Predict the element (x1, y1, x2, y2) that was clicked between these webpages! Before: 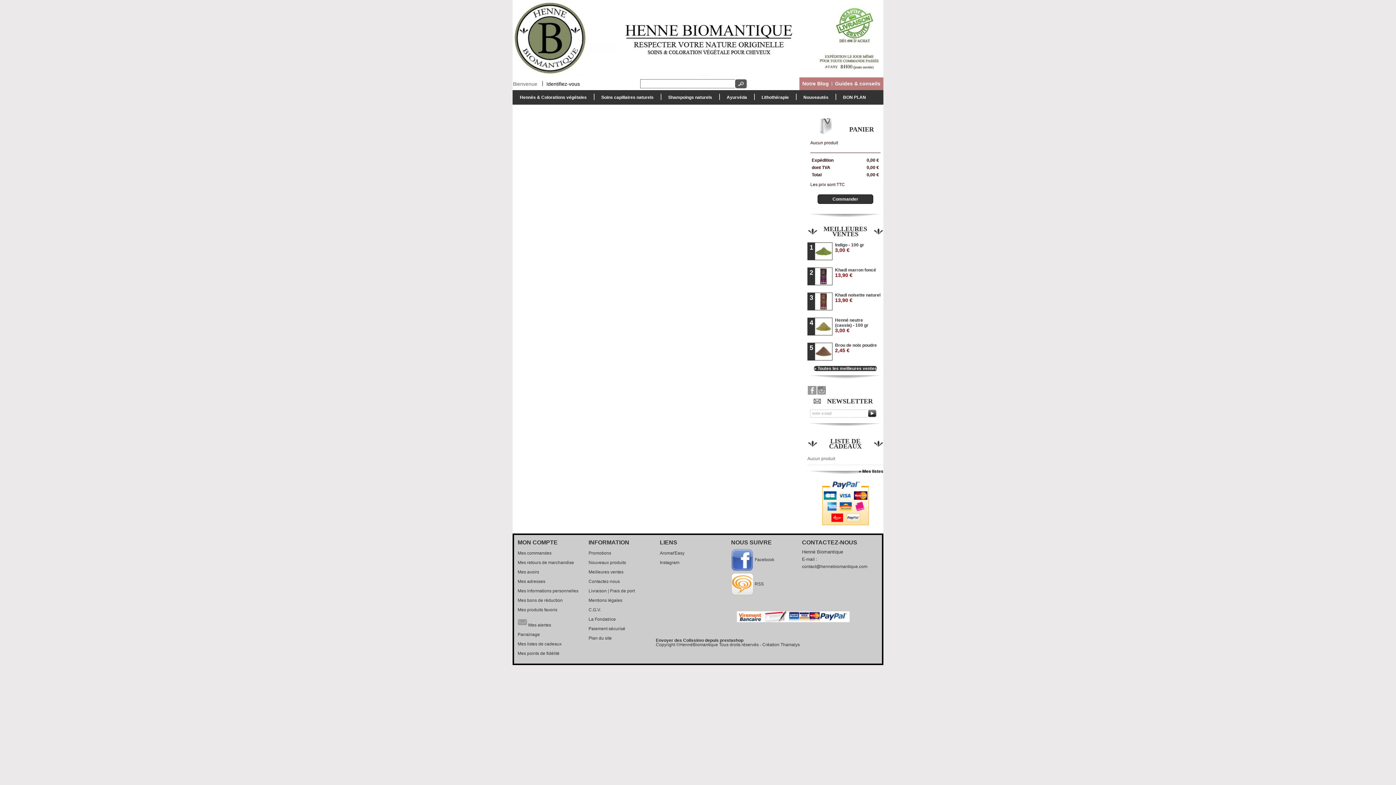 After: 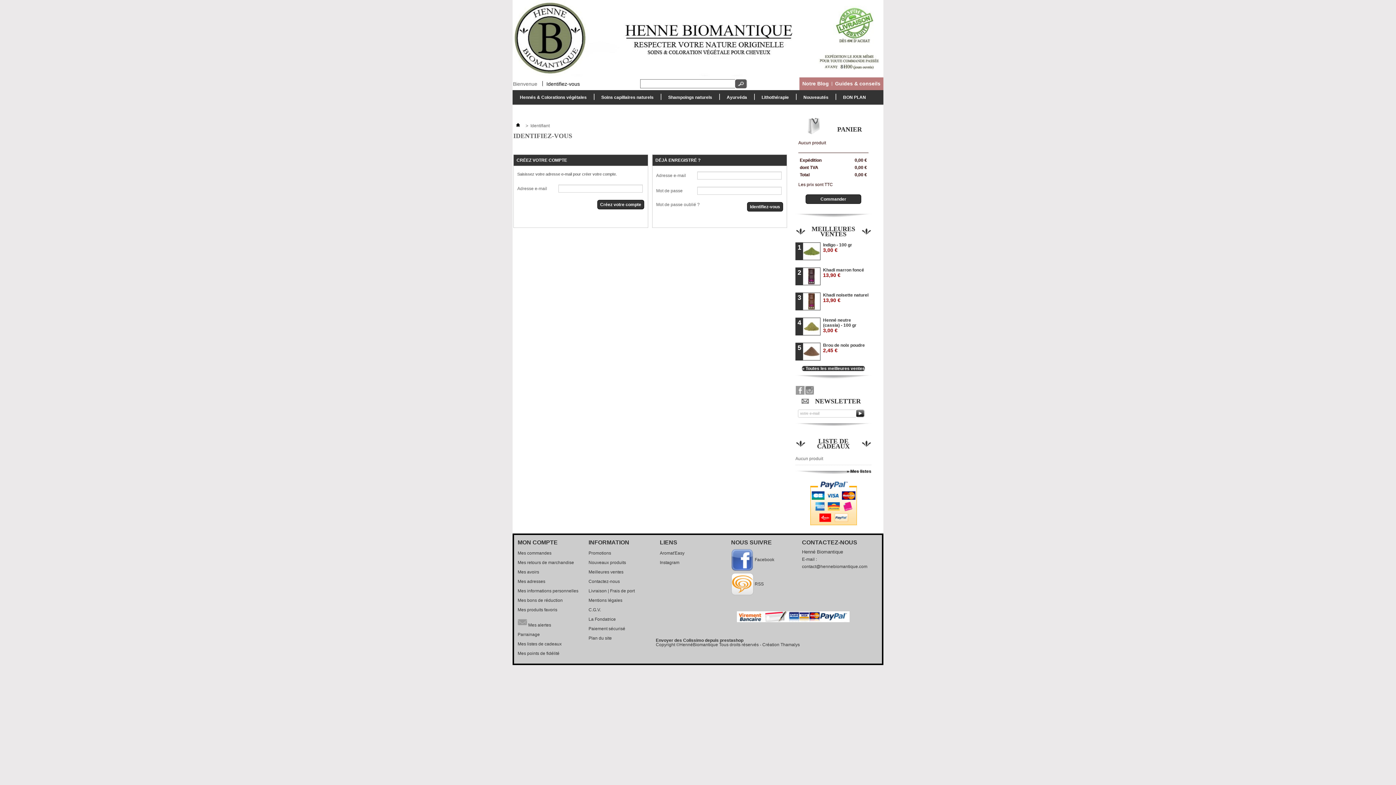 Action: bbox: (829, 437, 862, 450) label: LISTE DE CADEAUX